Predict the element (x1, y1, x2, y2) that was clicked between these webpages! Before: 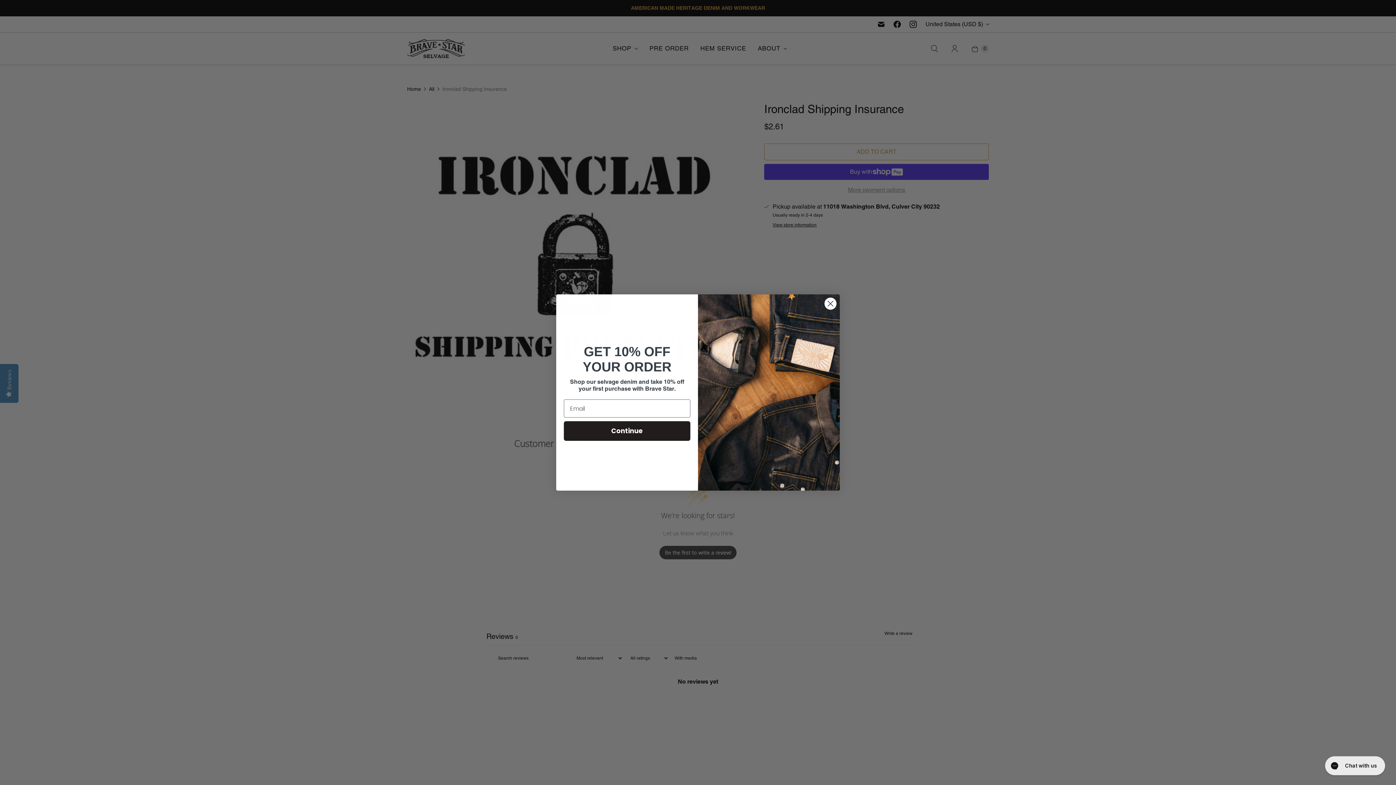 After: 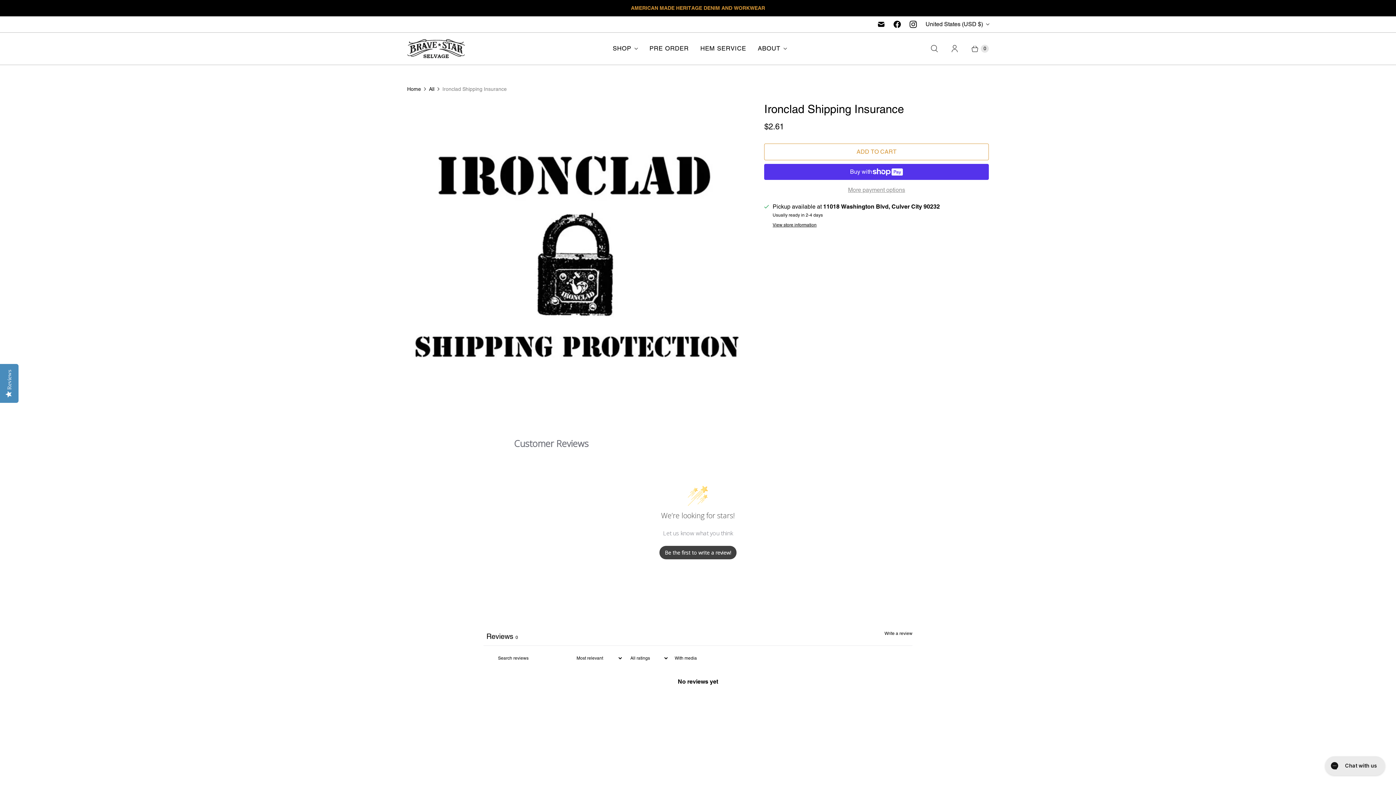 Action: bbox: (824, 297, 837, 310) label: Close dialog